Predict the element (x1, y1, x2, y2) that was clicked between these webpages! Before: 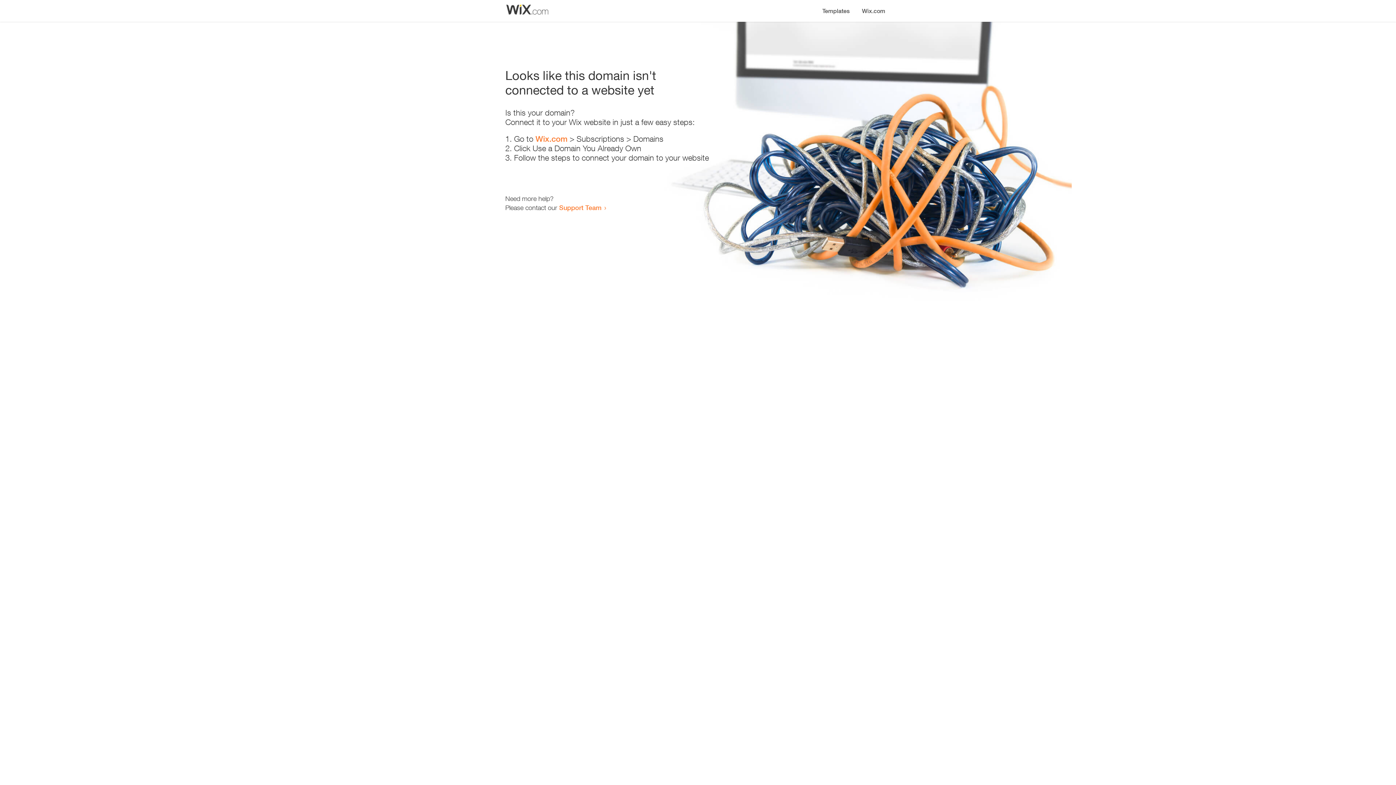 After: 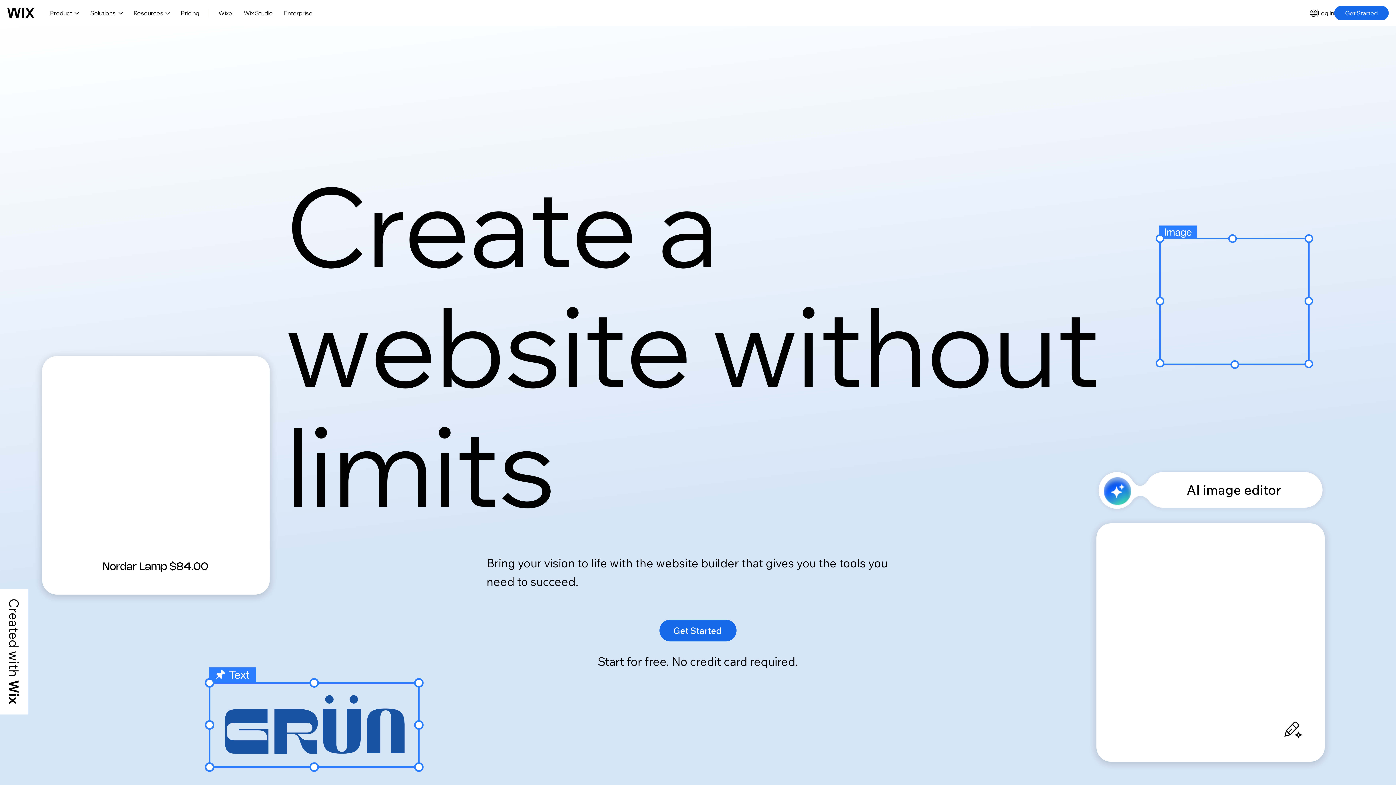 Action: bbox: (535, 134, 567, 143) label: Wix.com